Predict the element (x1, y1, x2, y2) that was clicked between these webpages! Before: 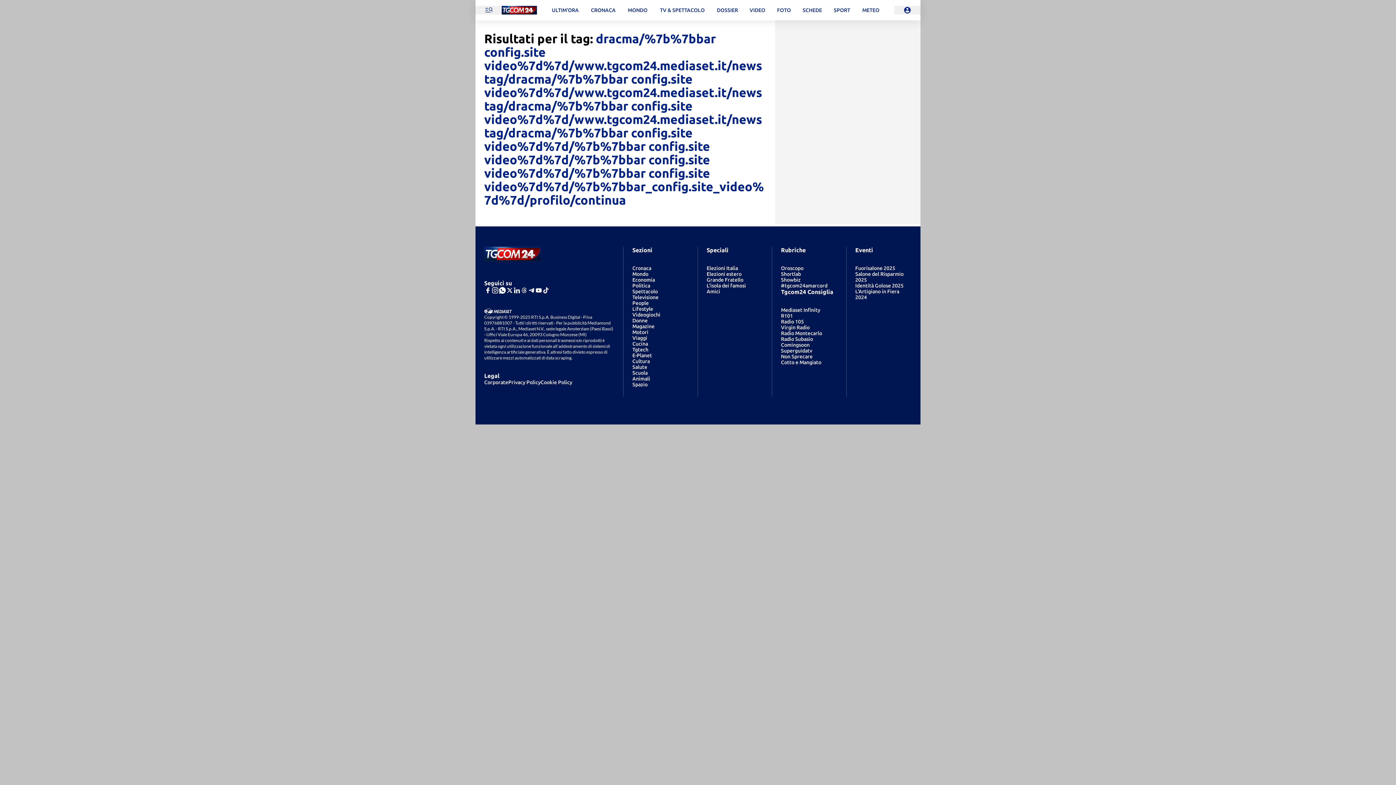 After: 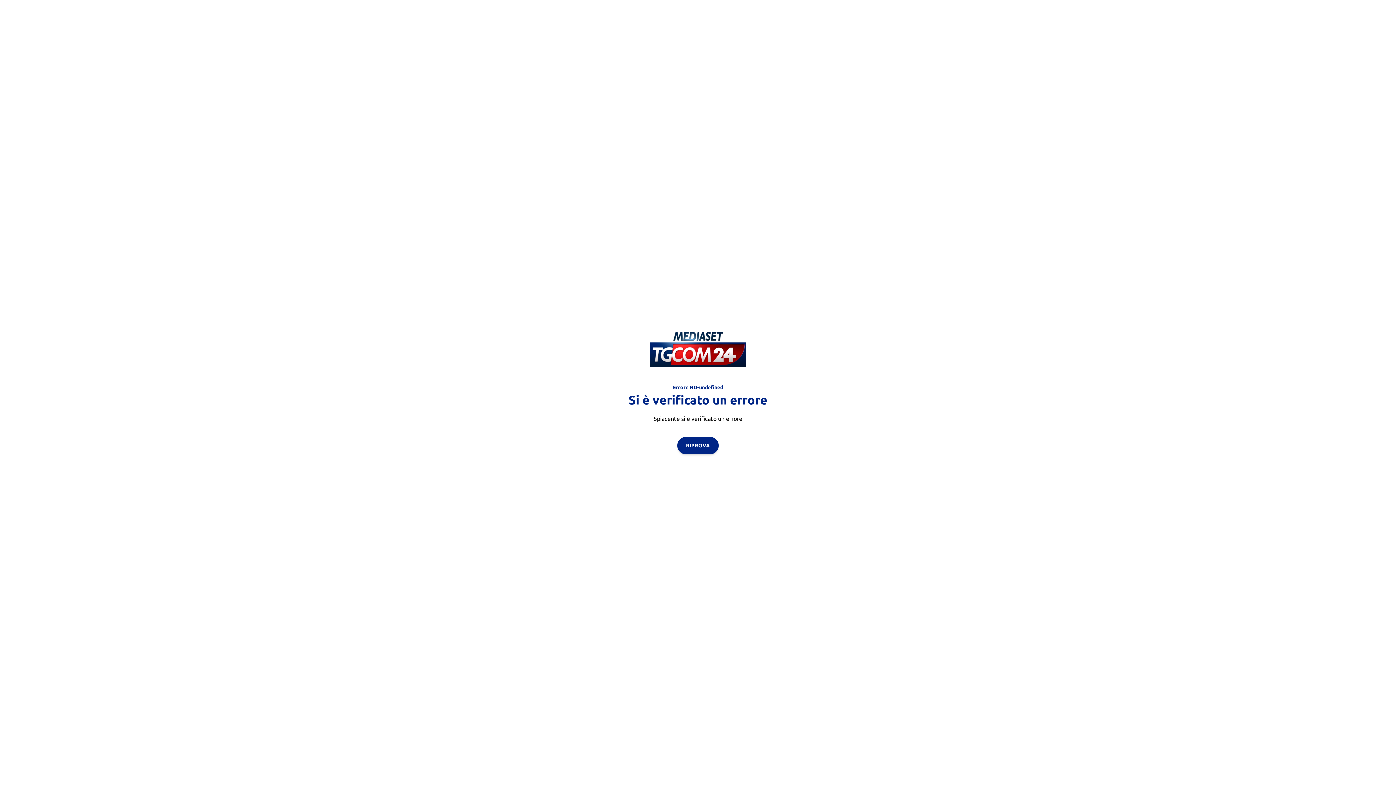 Action: label: Politica bbox: (632, 282, 650, 288)